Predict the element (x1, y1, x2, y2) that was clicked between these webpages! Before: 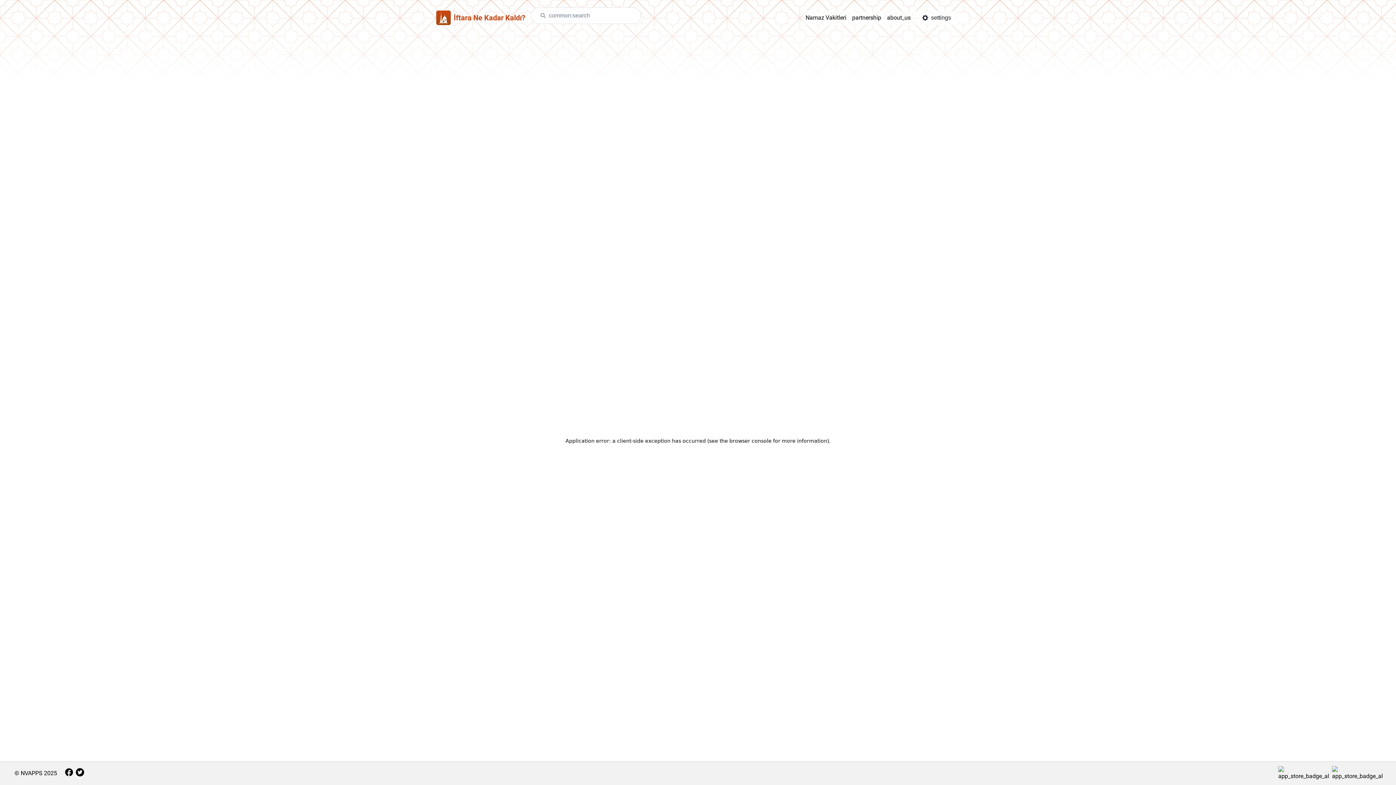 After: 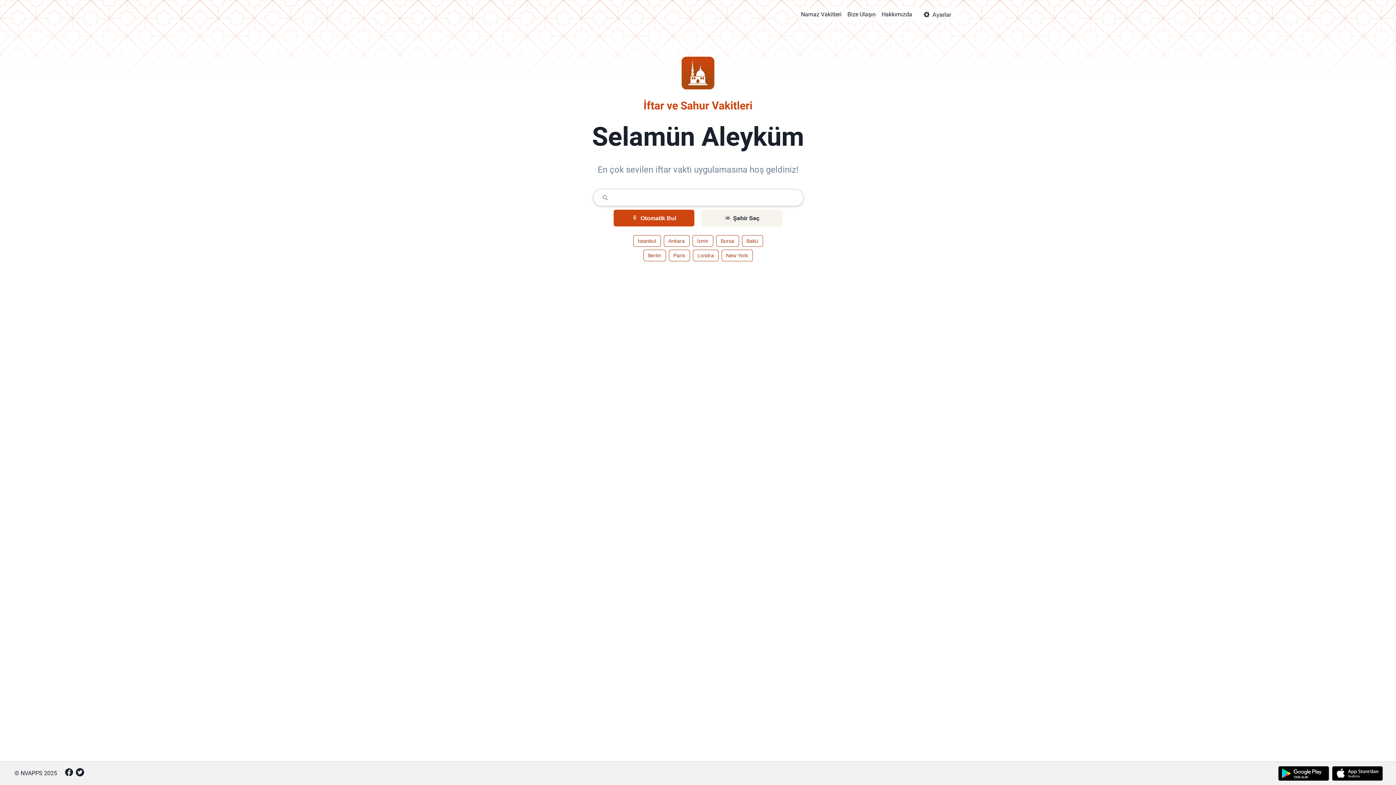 Action: bbox: (436, 7, 525, 28) label: İftara Ne Kadar Kaldı?